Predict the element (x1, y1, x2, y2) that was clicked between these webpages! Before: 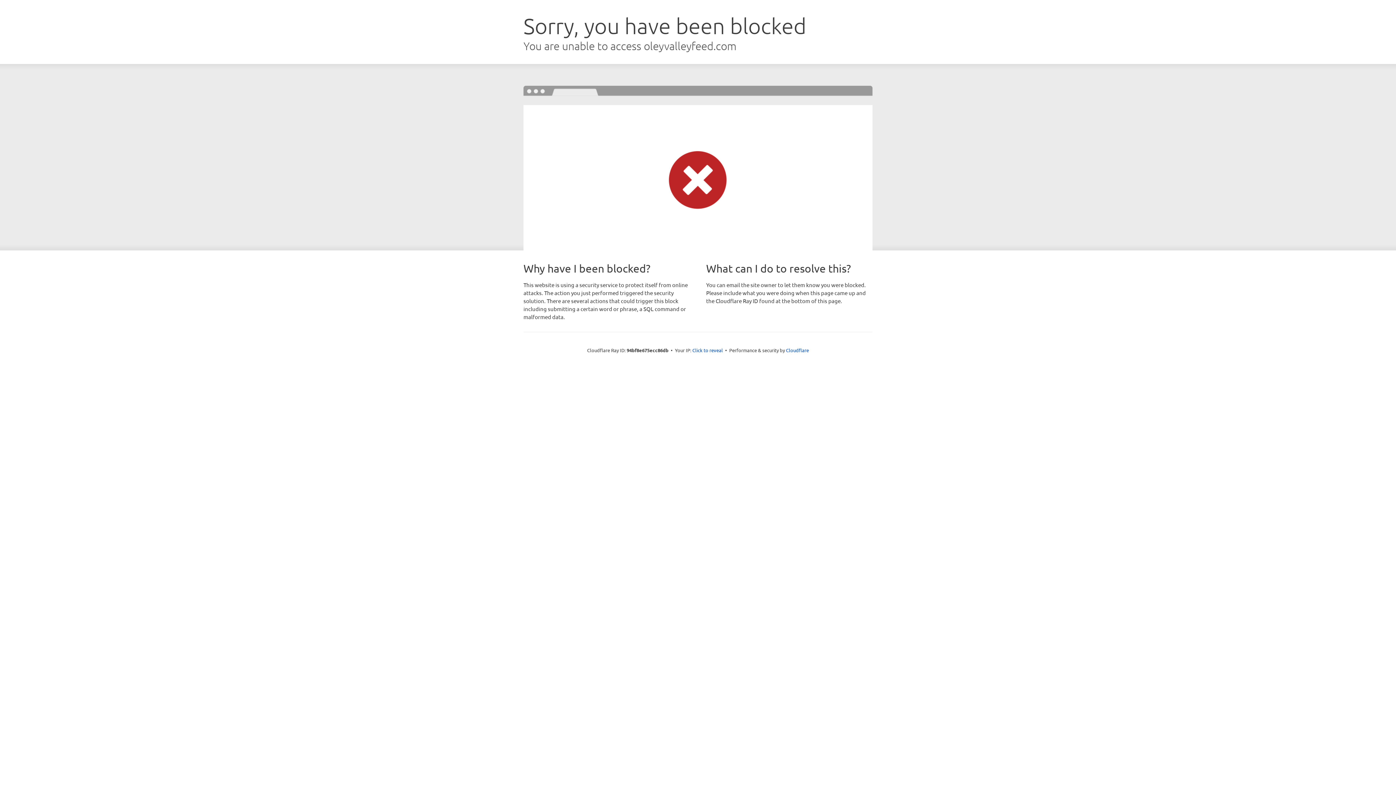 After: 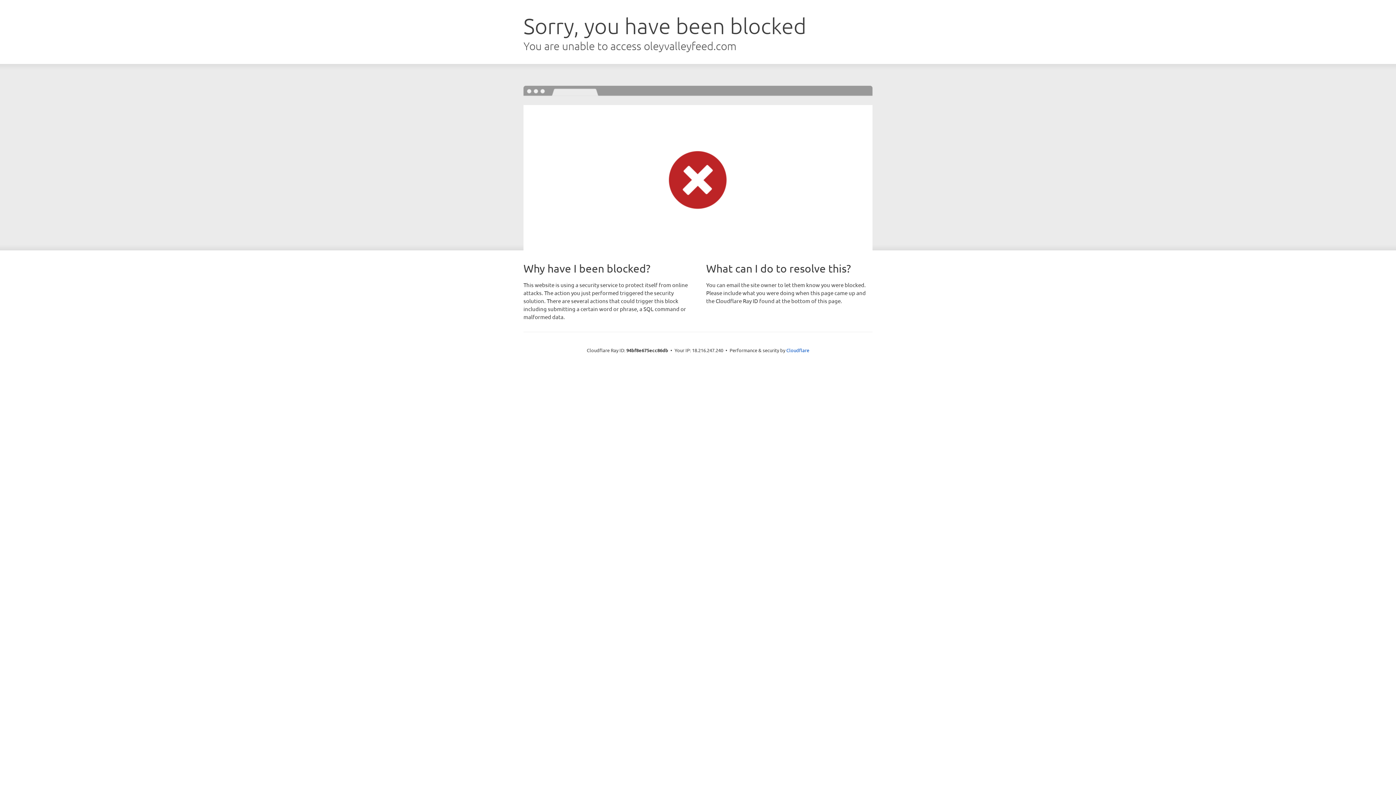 Action: label: Click to reveal bbox: (692, 346, 723, 353)